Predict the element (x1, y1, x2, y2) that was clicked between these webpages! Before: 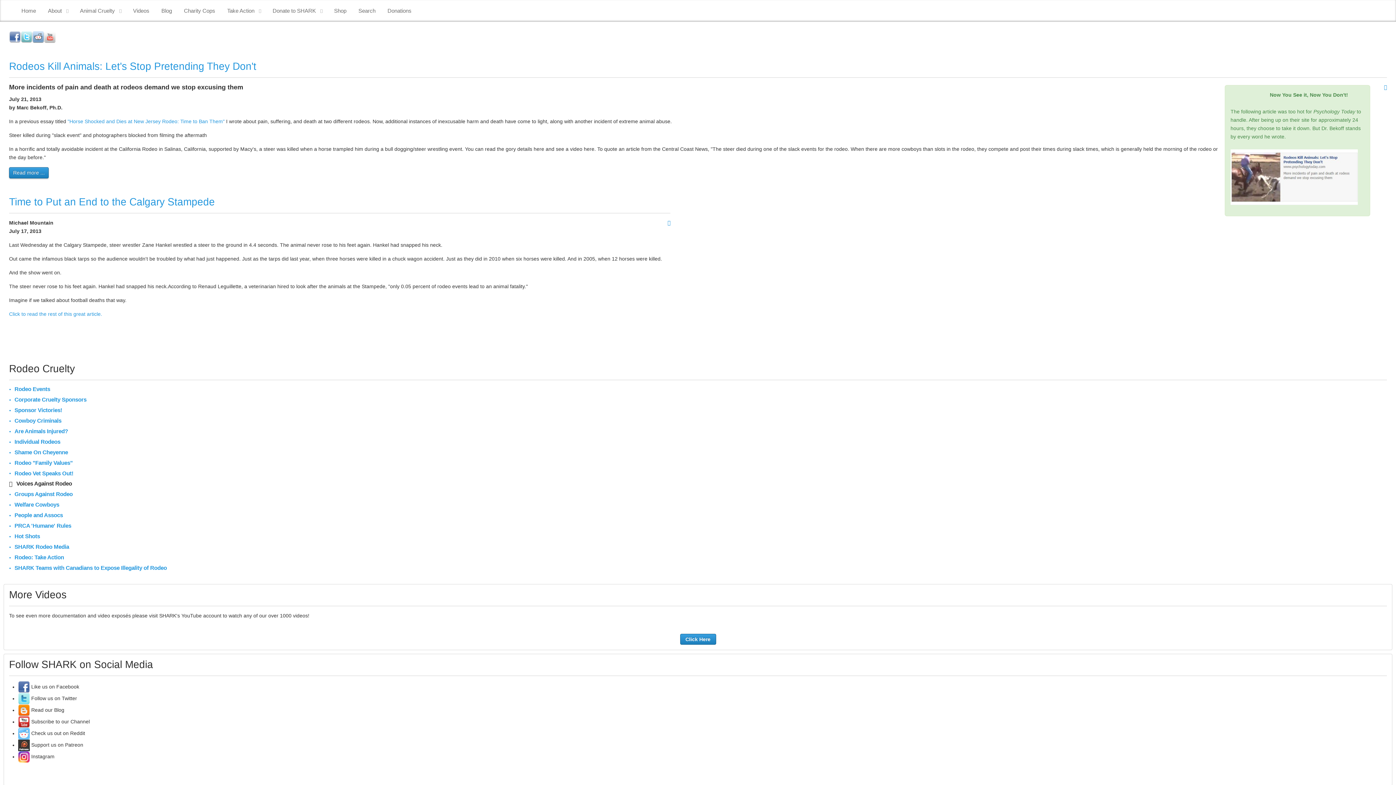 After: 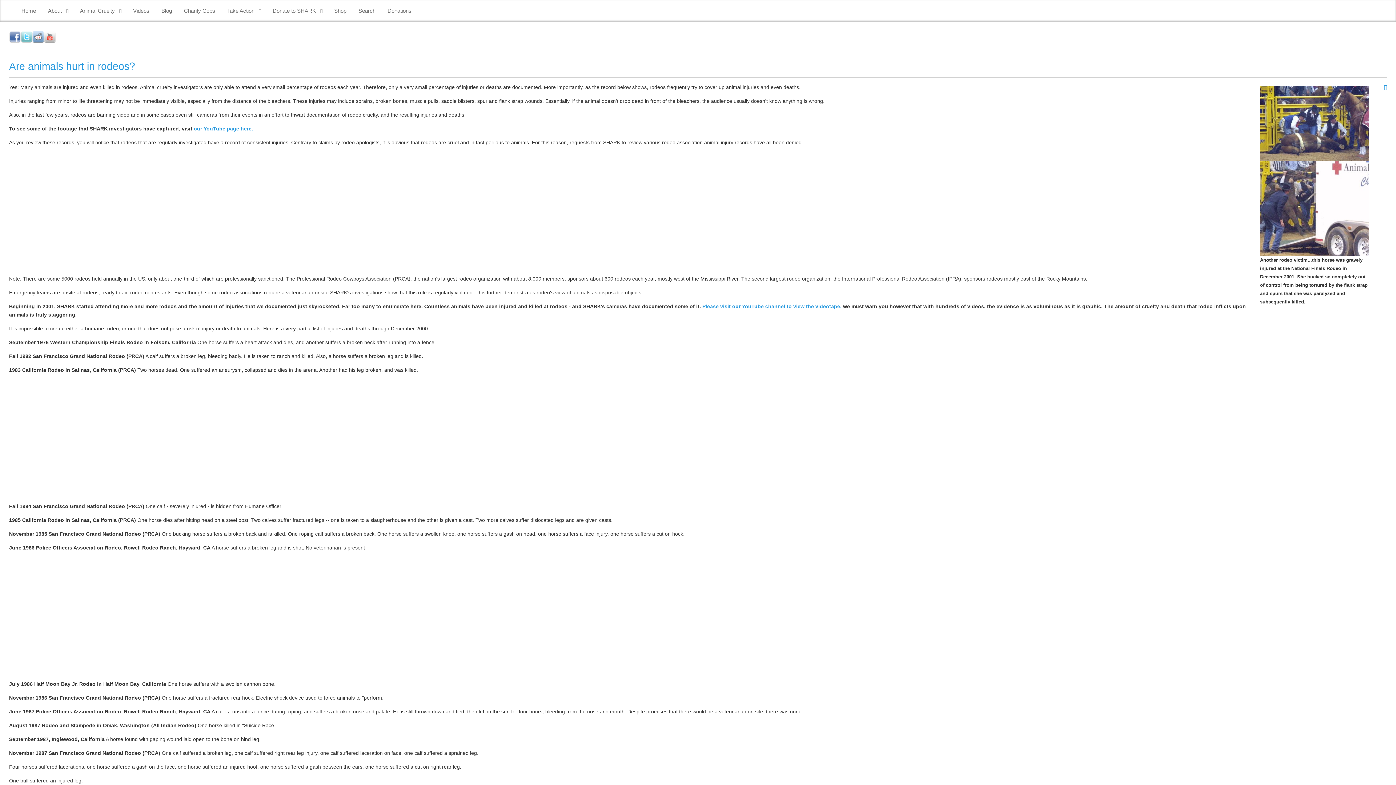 Action: bbox: (9, 427, 1387, 435) label: Are Animals Injured?